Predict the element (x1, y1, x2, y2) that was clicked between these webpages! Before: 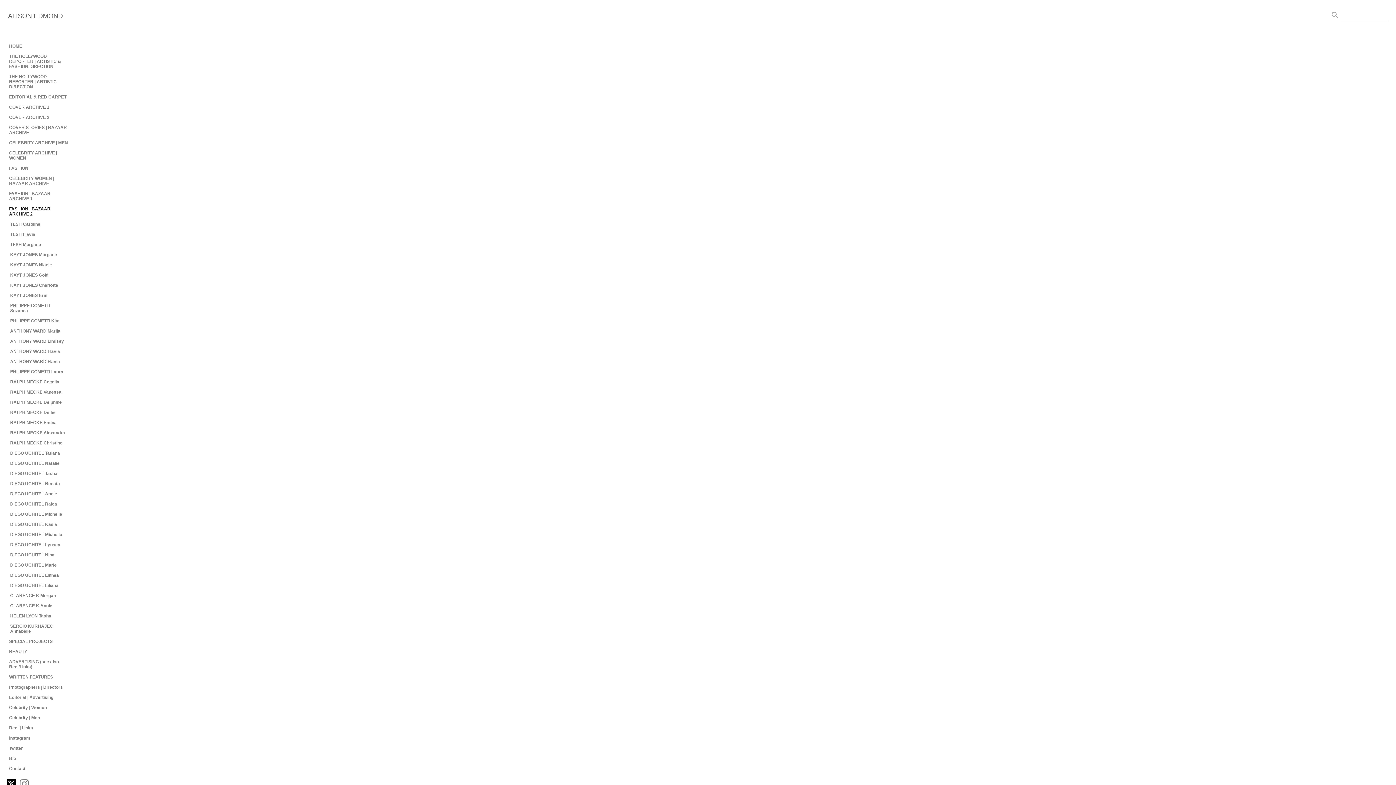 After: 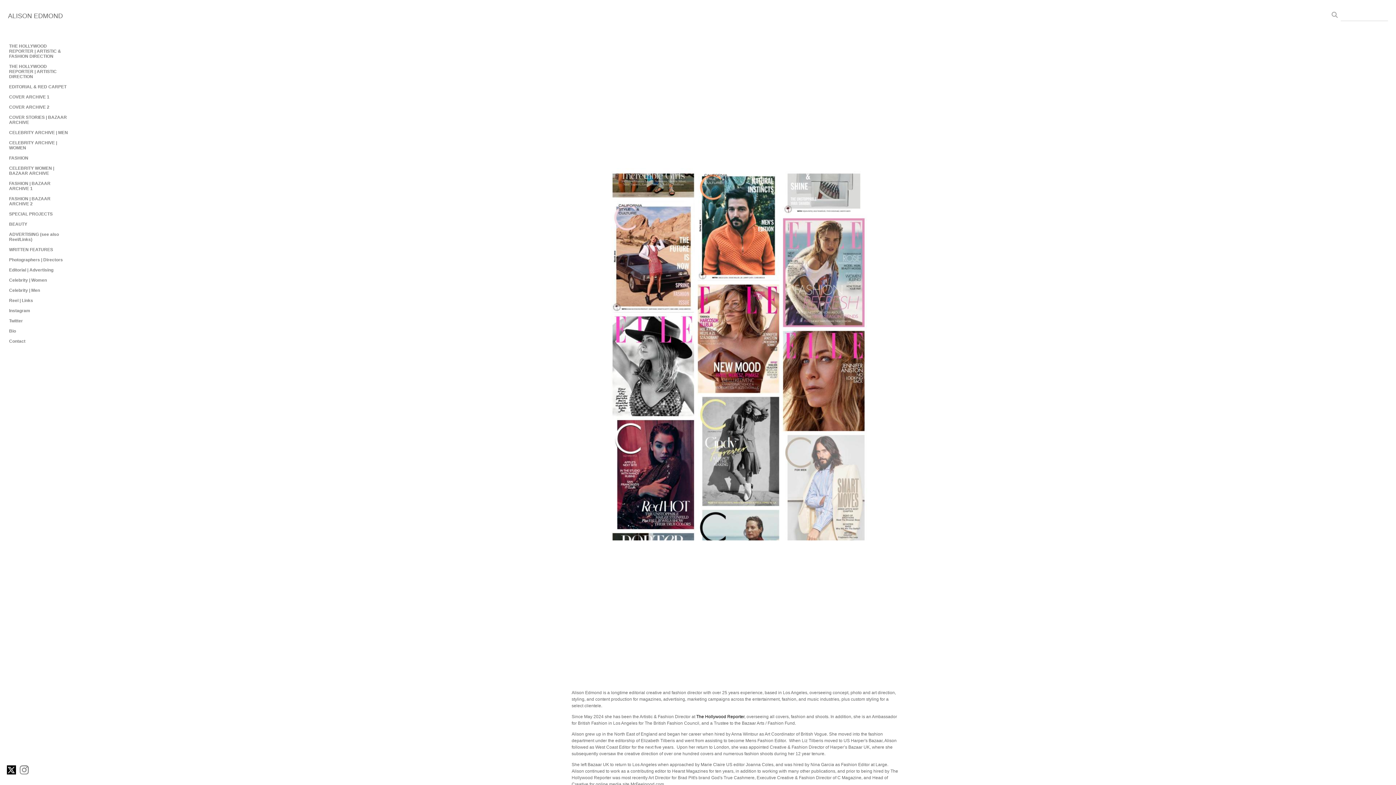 Action: bbox: (8, 12, 62, 19) label: ALISON EDMOND